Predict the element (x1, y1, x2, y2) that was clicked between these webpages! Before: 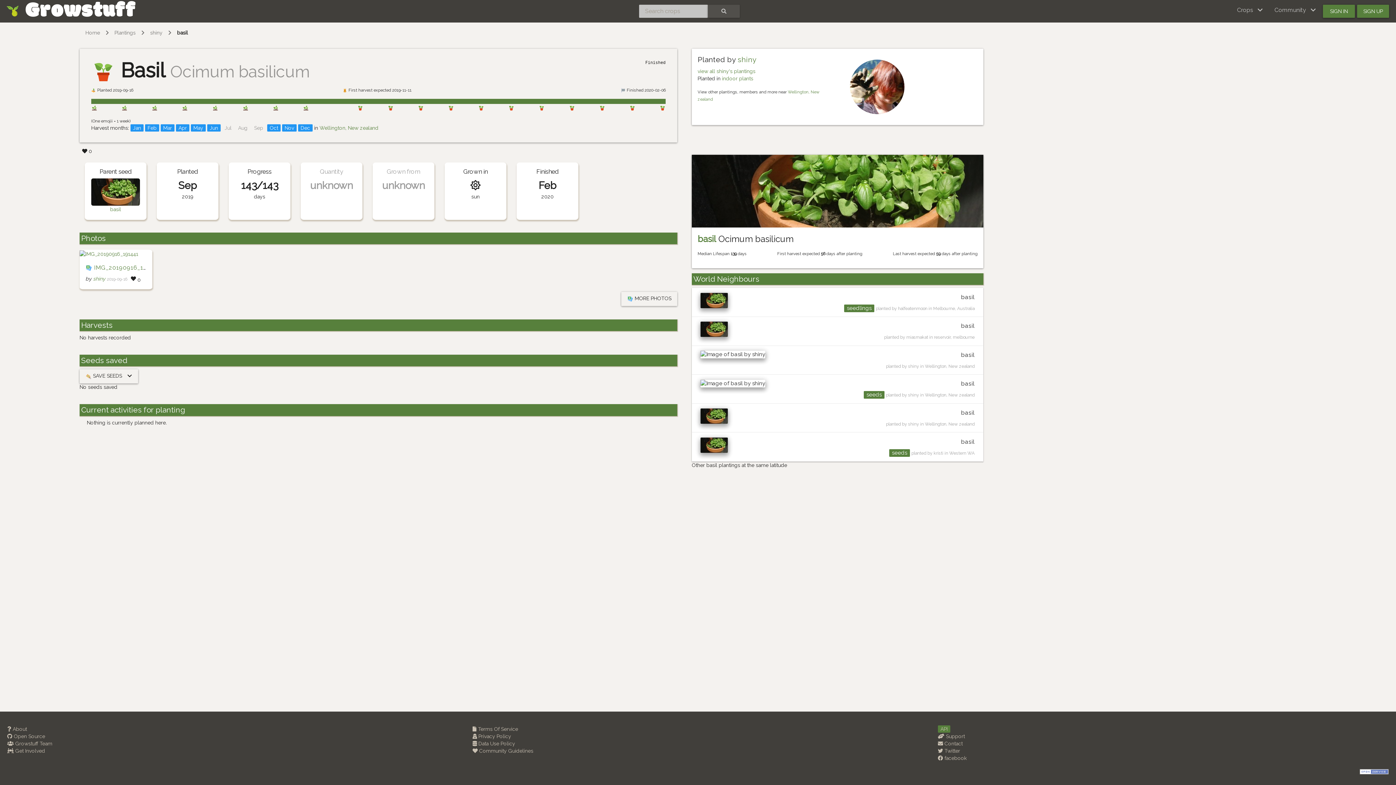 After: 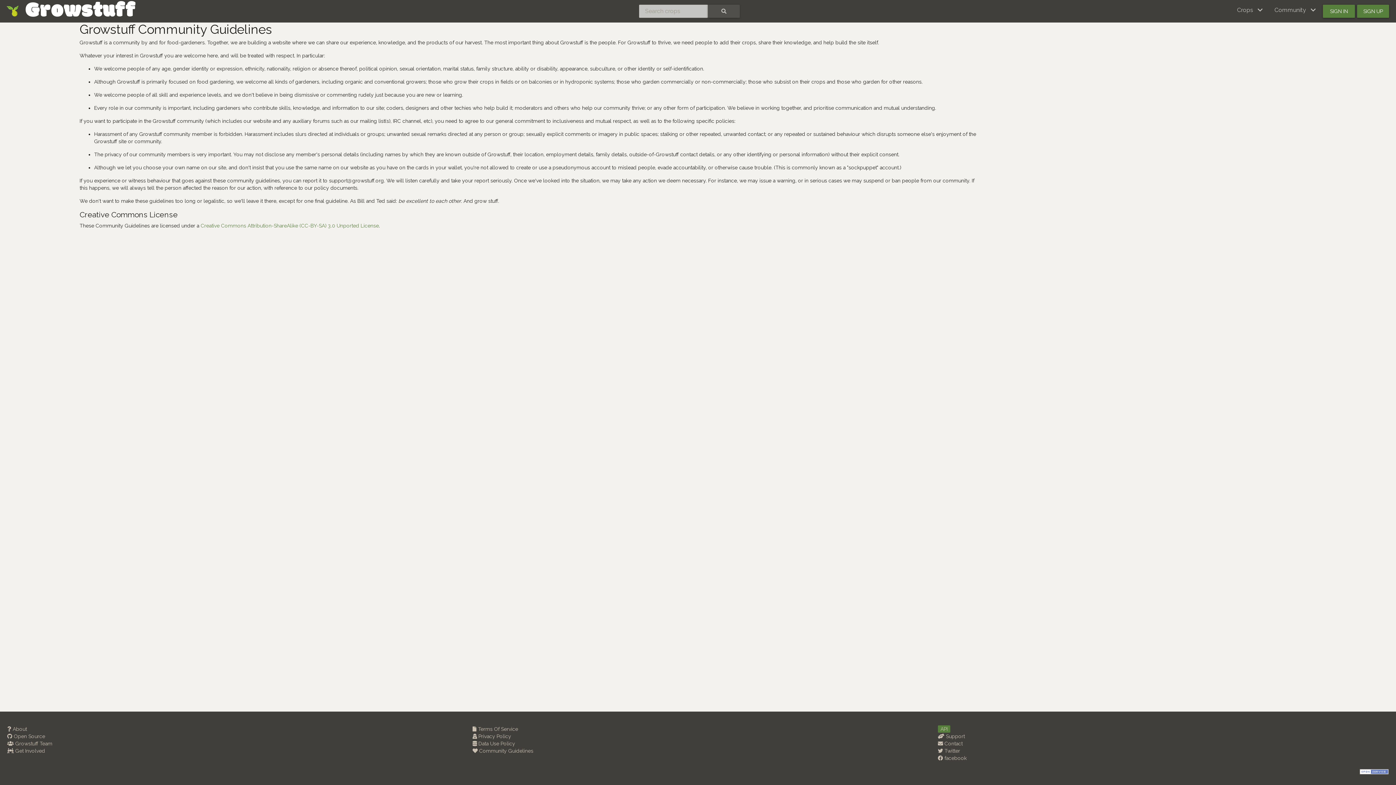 Action: label:  Community Guidelines bbox: (472, 748, 533, 754)